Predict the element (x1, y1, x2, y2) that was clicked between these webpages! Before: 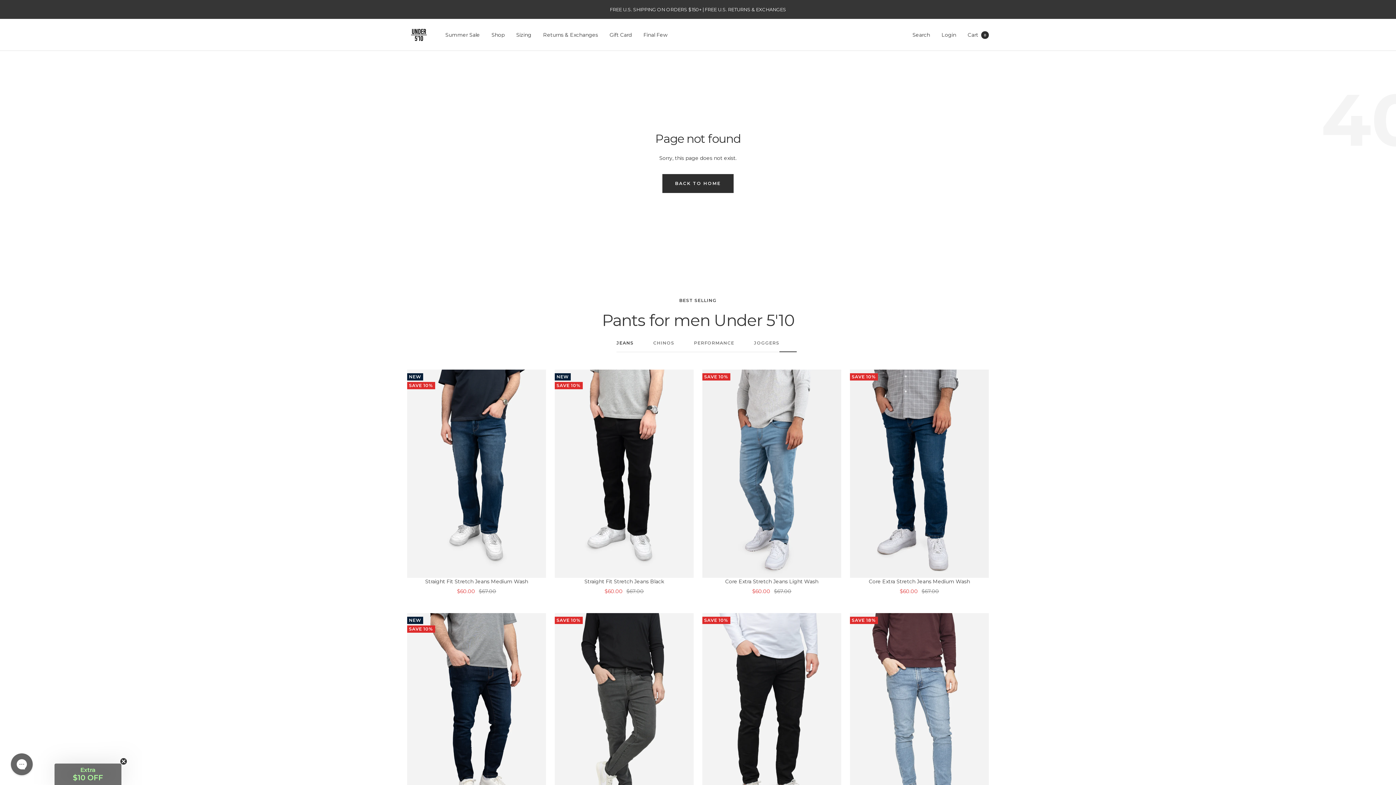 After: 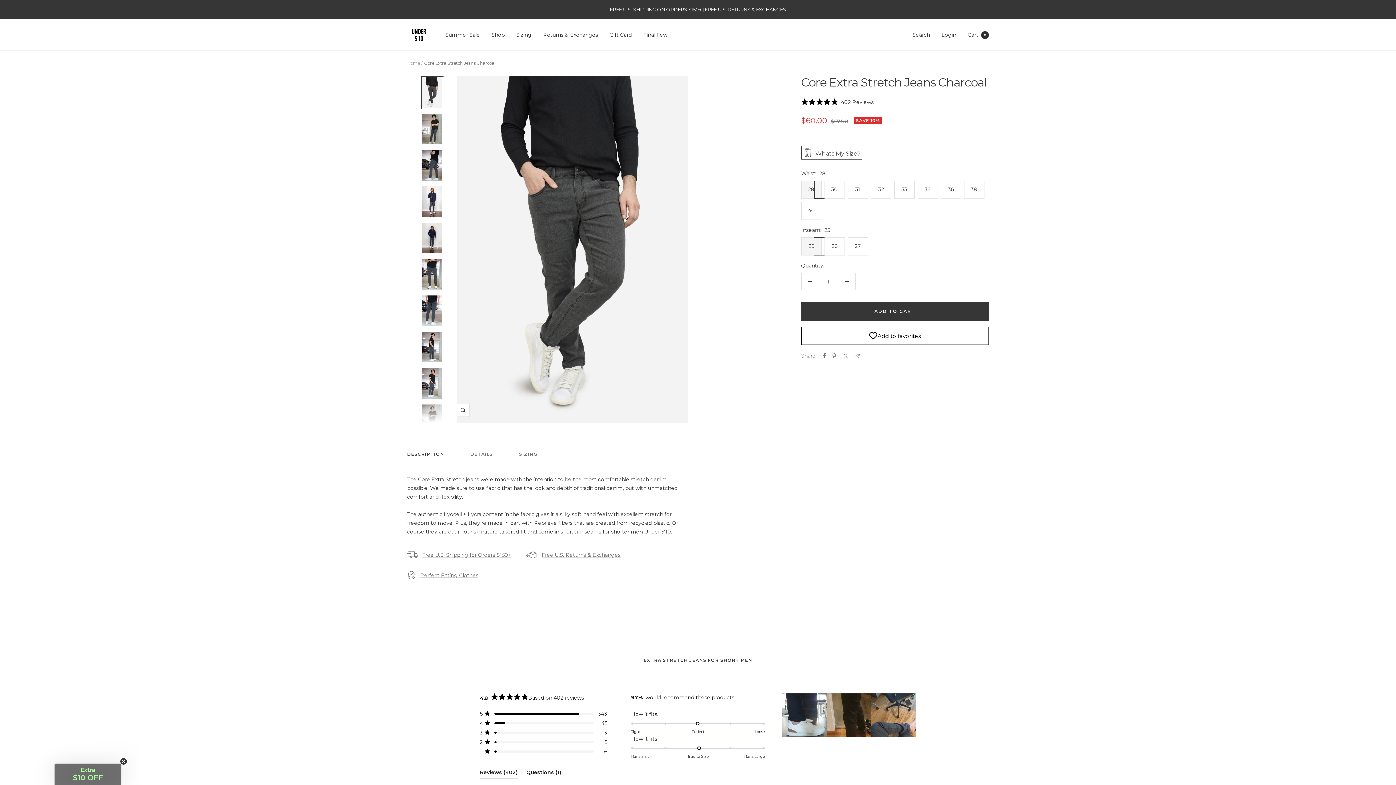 Action: bbox: (554, 613, 693, 821)